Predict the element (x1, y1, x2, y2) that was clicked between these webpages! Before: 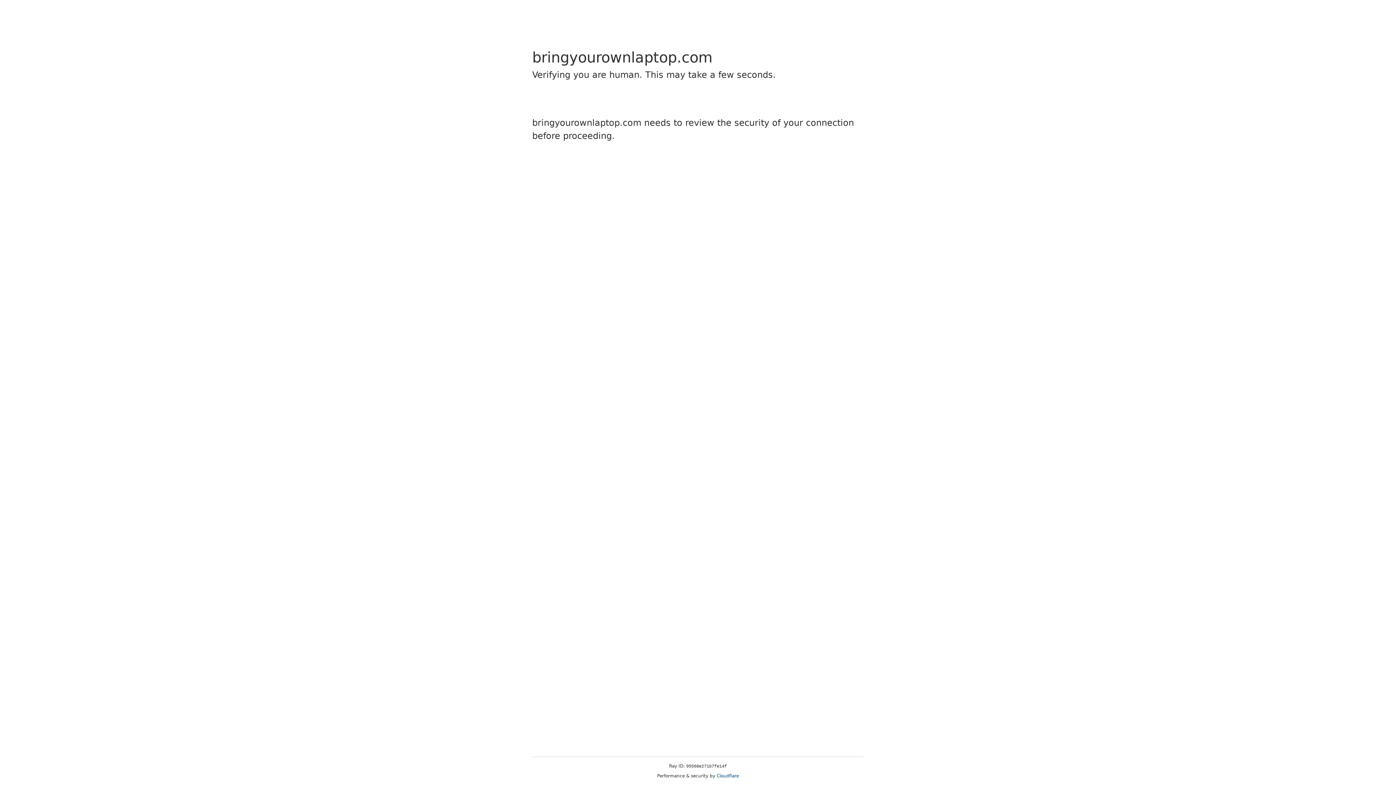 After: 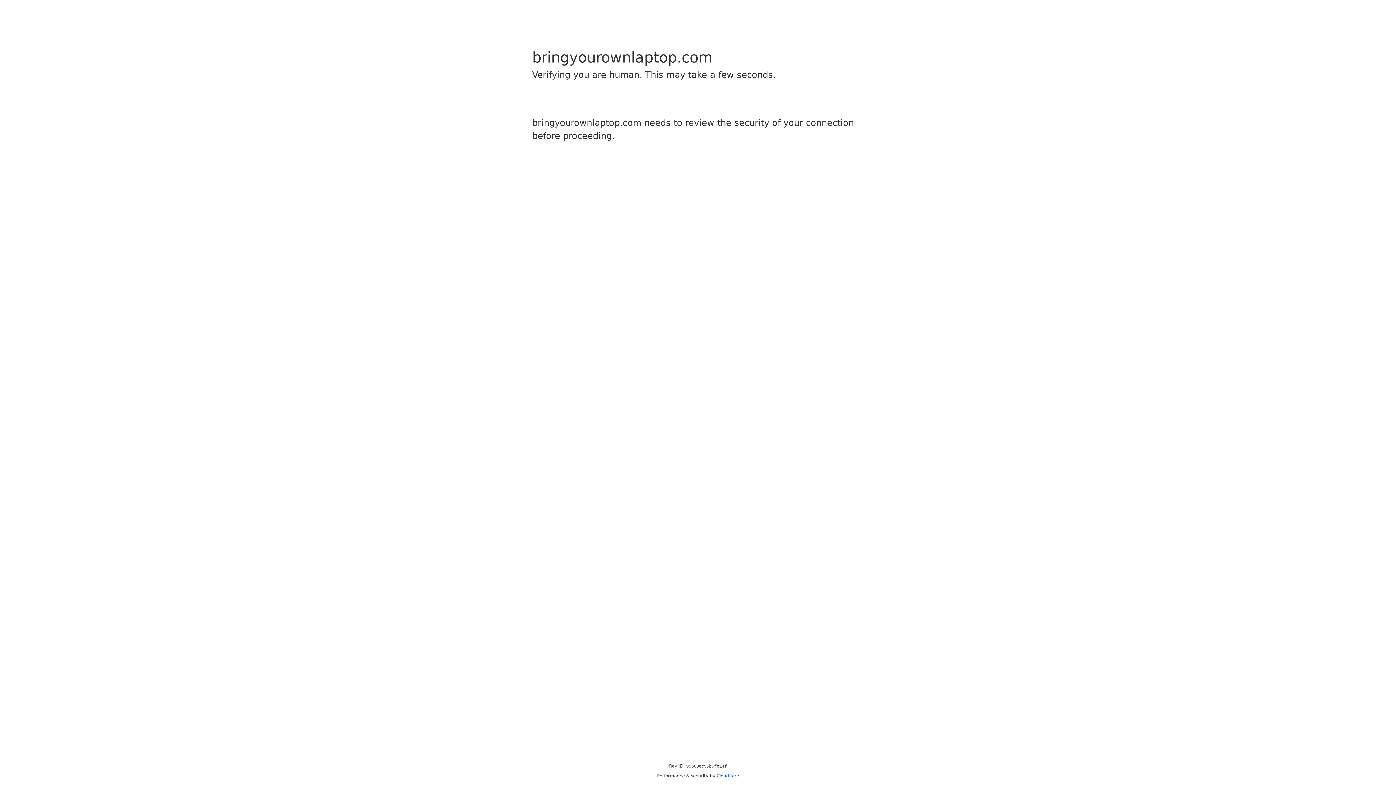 Action: label: Cloudflare bbox: (716, 773, 739, 778)